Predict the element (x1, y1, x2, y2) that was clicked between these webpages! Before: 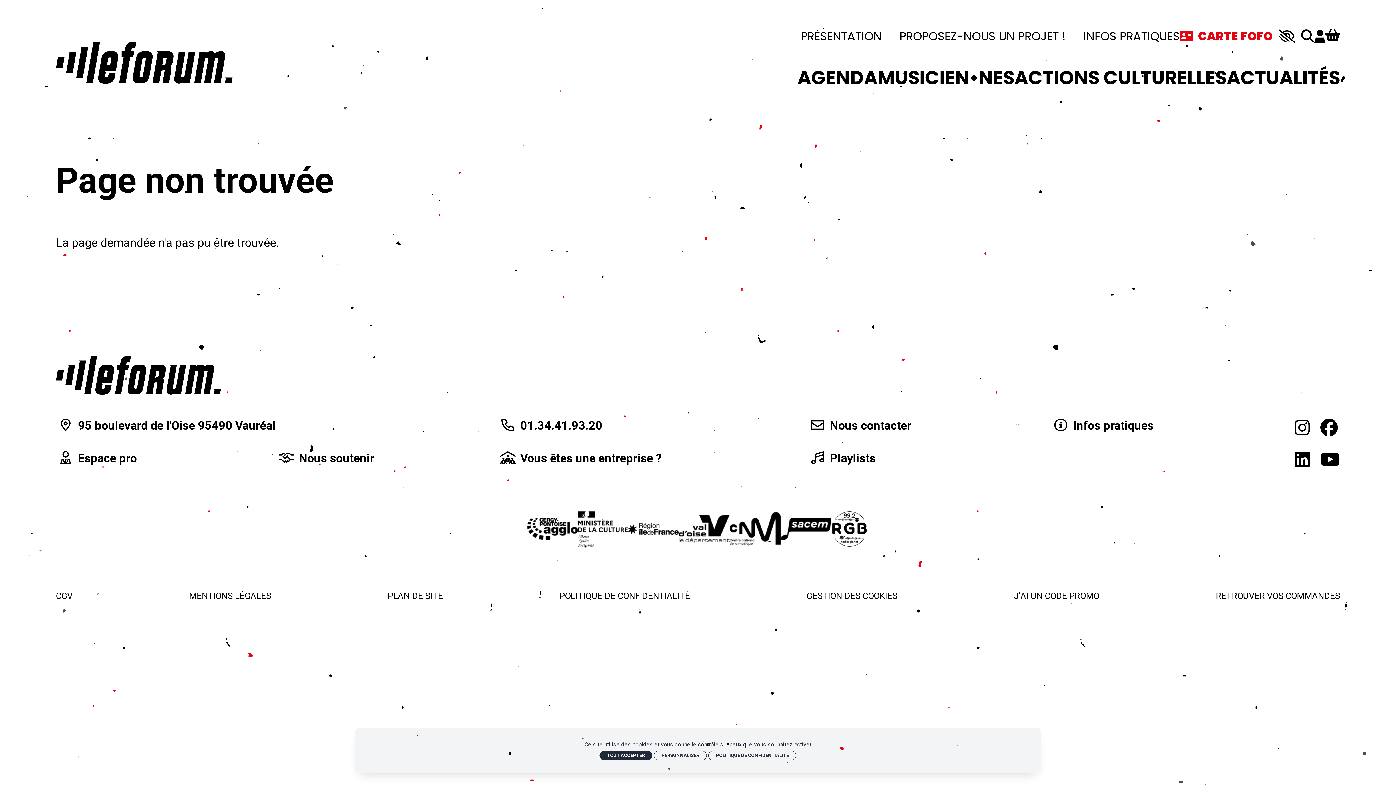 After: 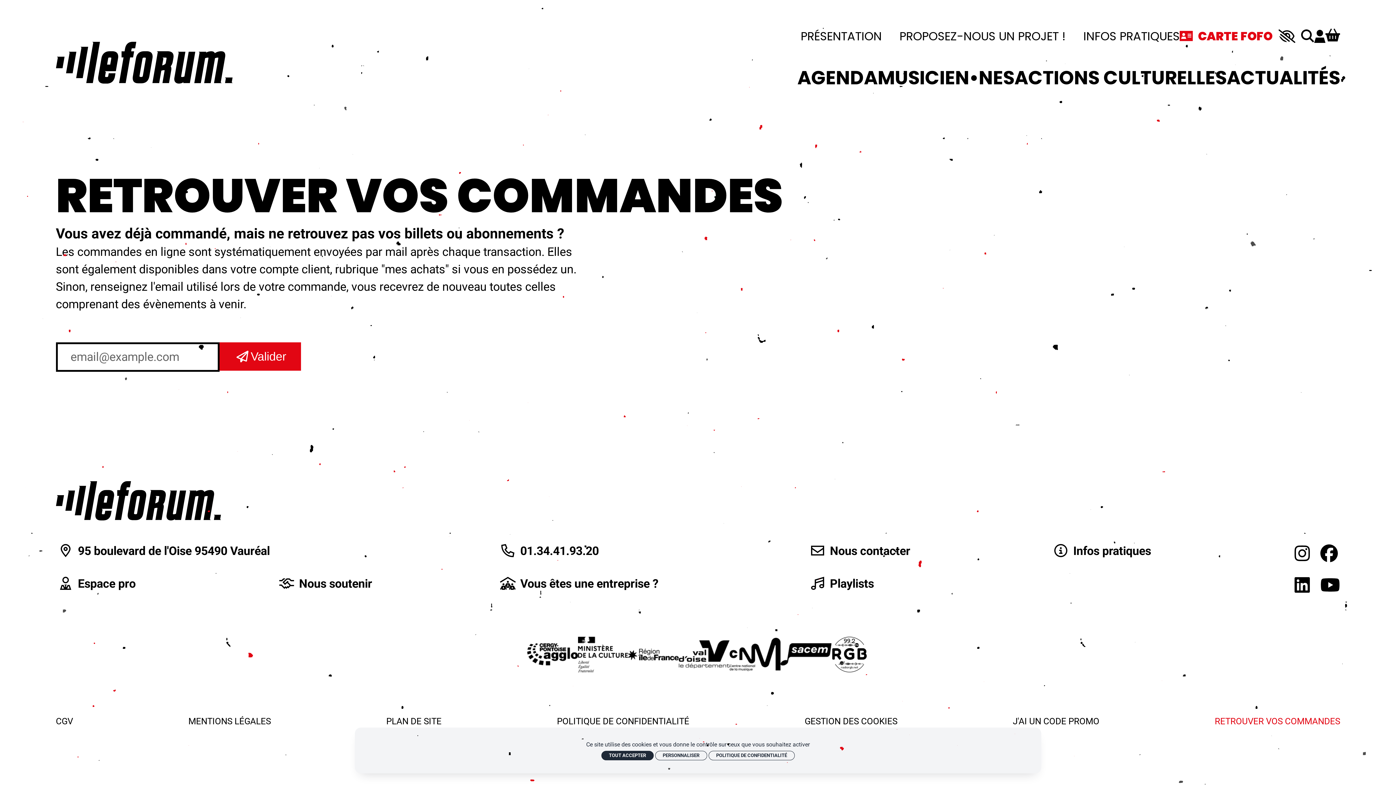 Action: bbox: (1216, 591, 1340, 600) label: RETROUVER VOS COMMANDES